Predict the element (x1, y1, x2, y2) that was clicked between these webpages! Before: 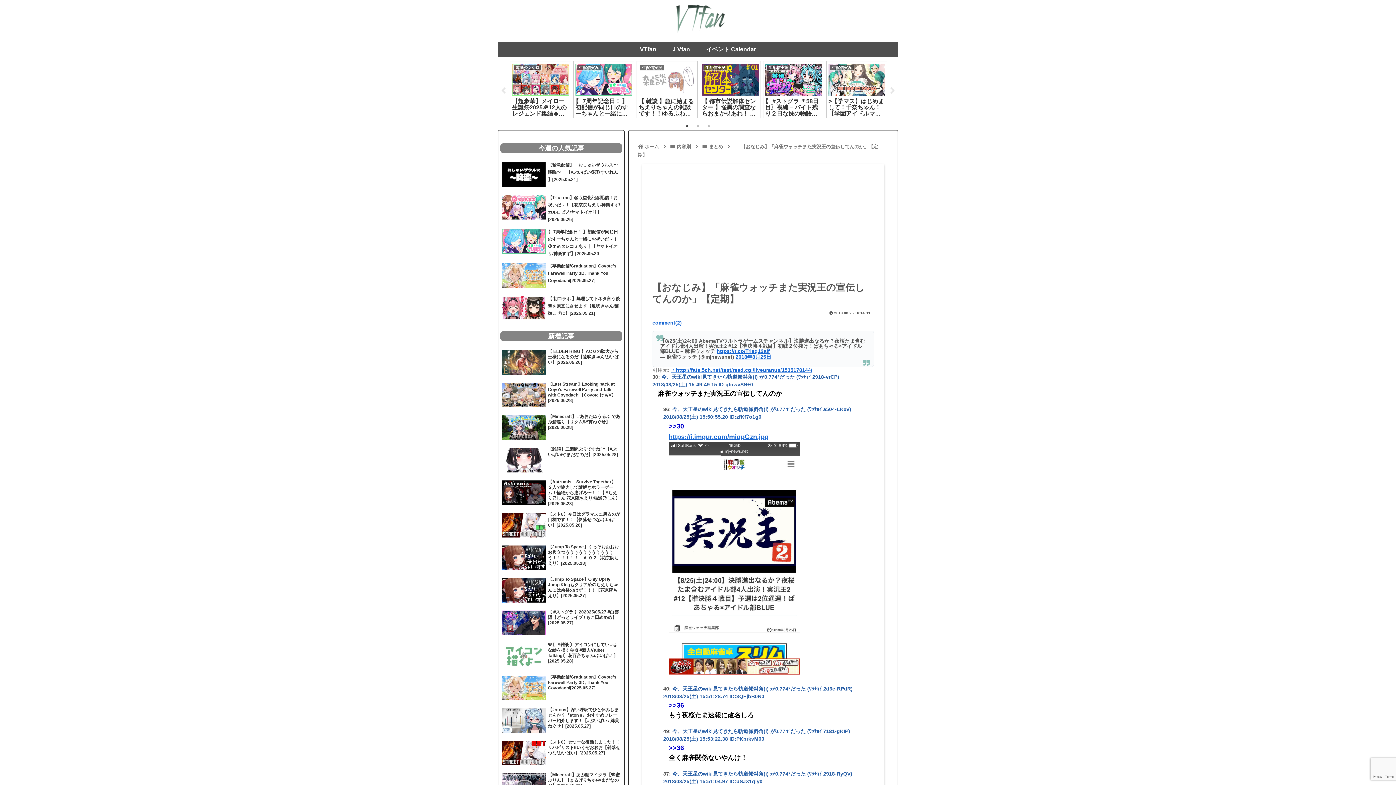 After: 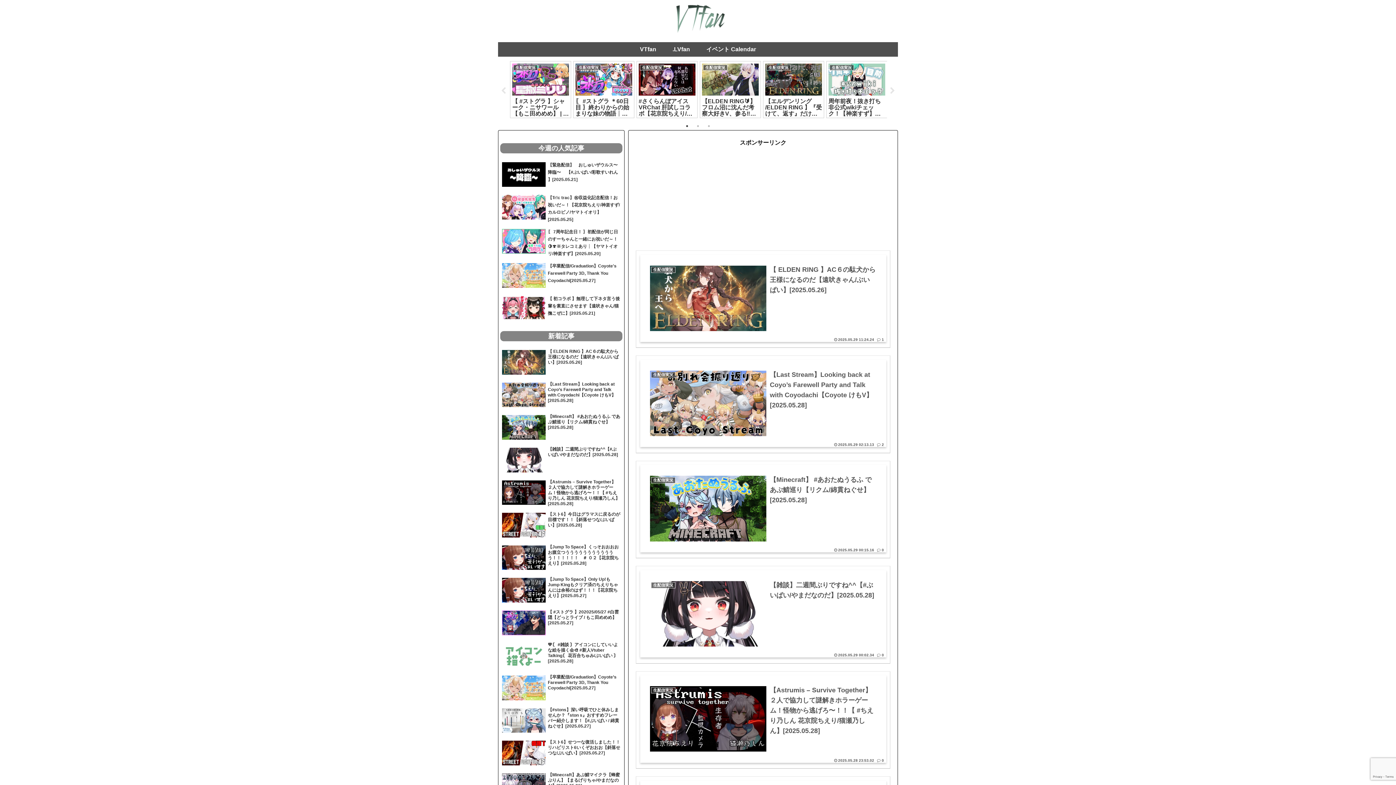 Action: label: ホーム bbox: (643, 144, 660, 149)